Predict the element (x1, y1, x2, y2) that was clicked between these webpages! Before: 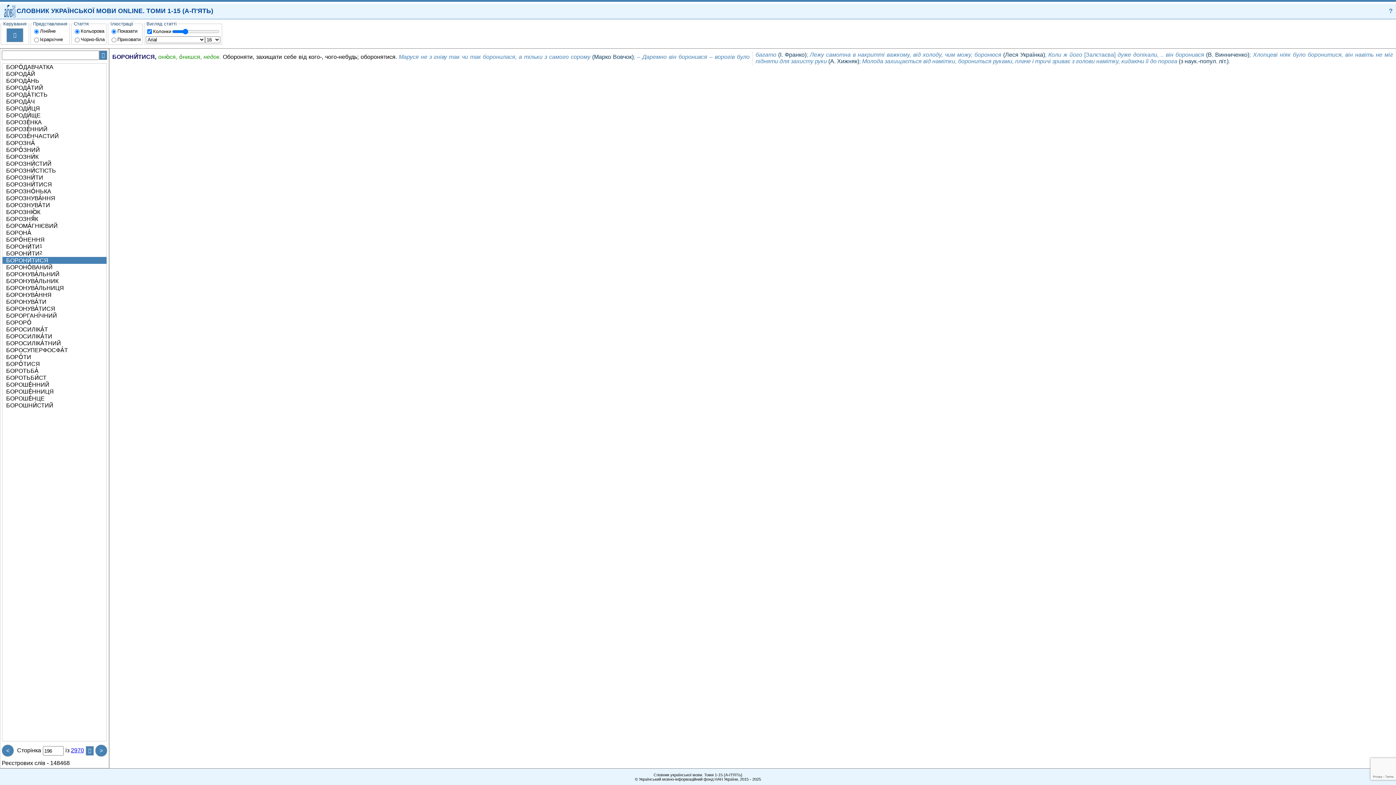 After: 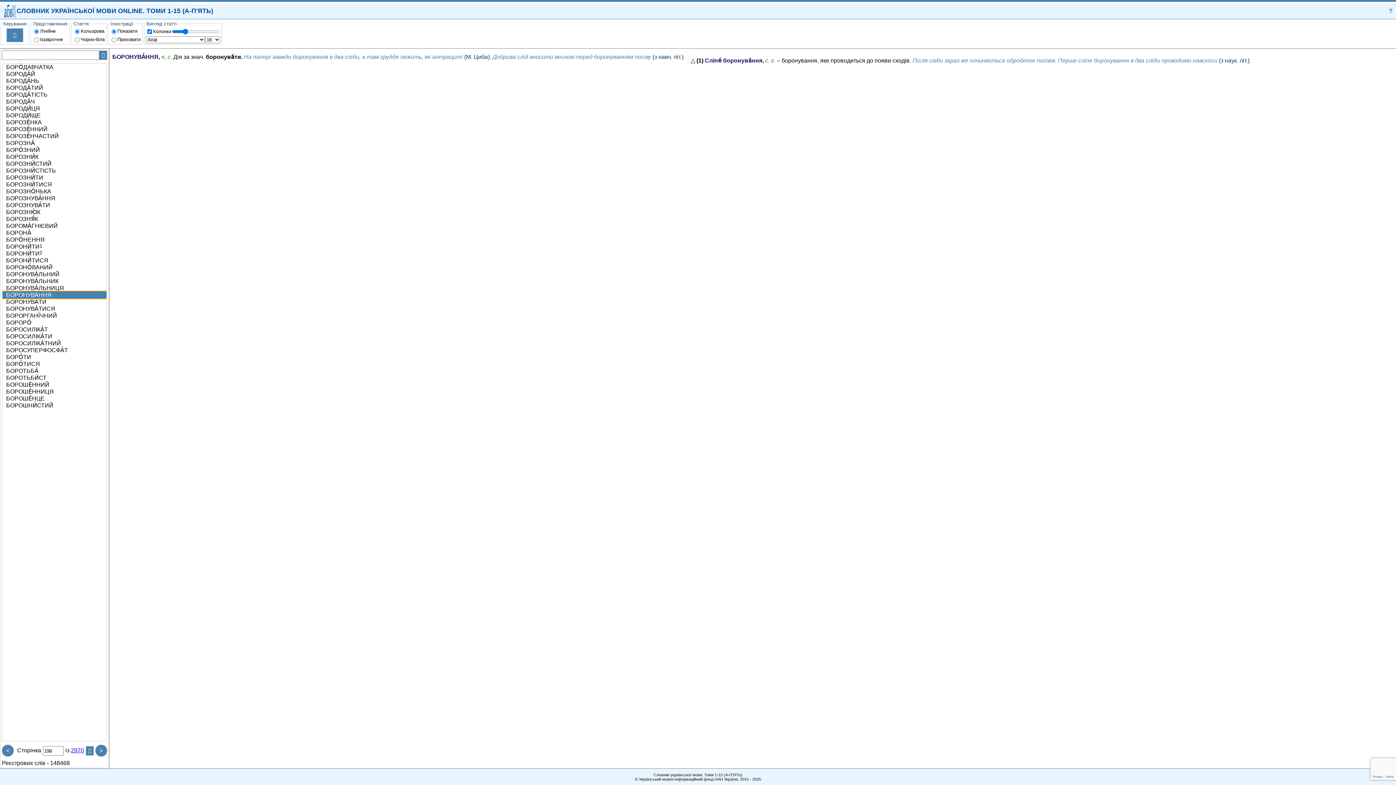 Action: bbox: (2, 291, 106, 298) label: БОРОНУВА́ННЯ